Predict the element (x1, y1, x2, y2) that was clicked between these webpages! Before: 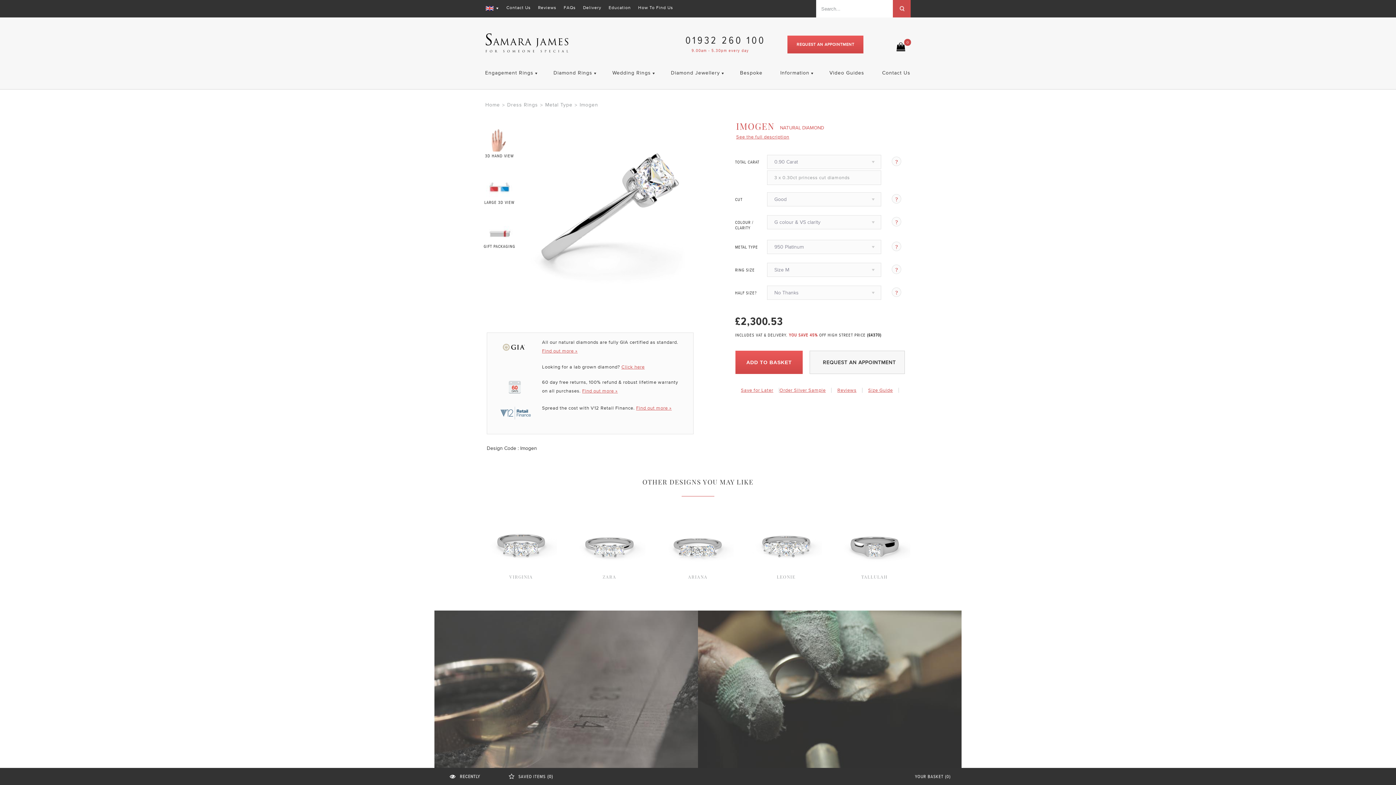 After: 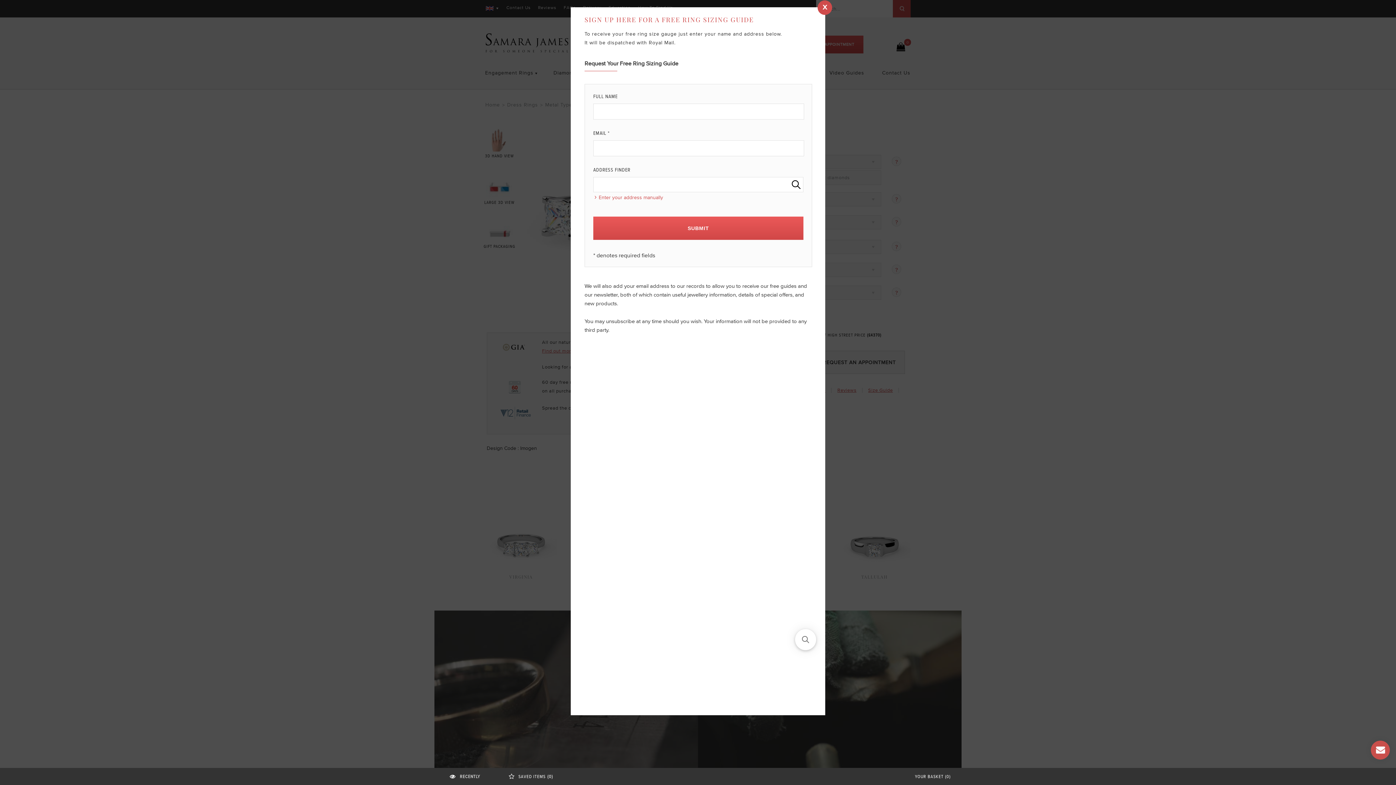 Action: bbox: (868, 387, 893, 393) label: Size Guide